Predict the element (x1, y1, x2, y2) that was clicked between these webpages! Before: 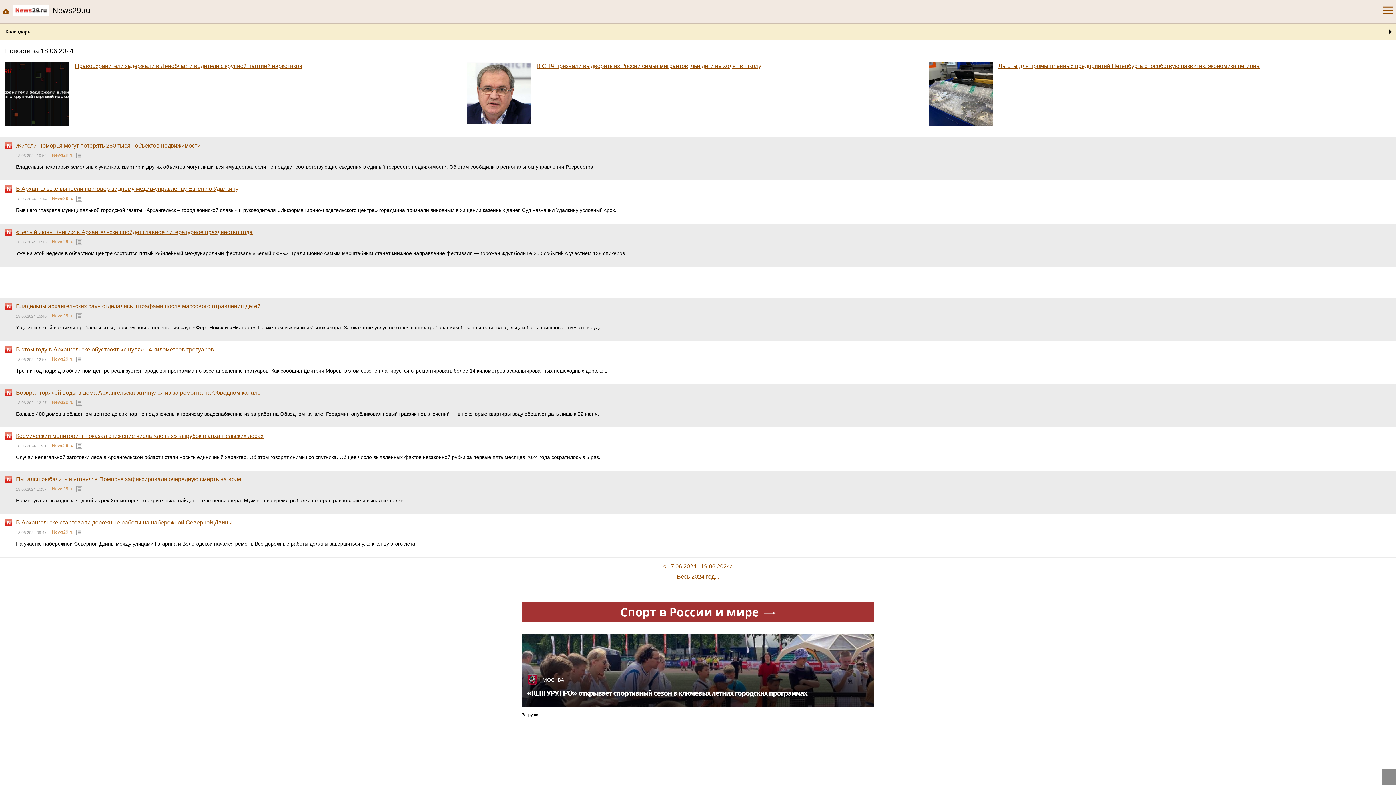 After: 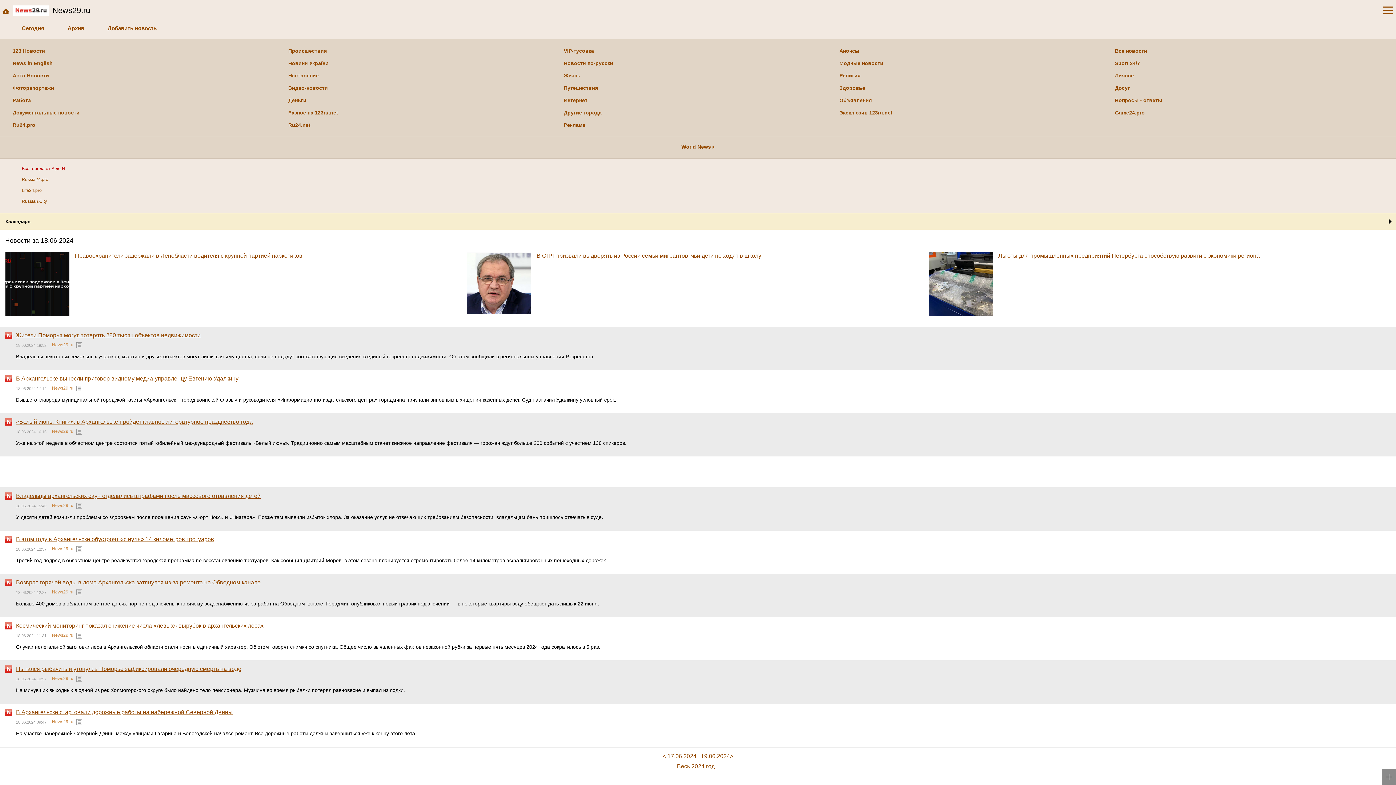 Action: bbox: (1382, 4, 1394, 16)